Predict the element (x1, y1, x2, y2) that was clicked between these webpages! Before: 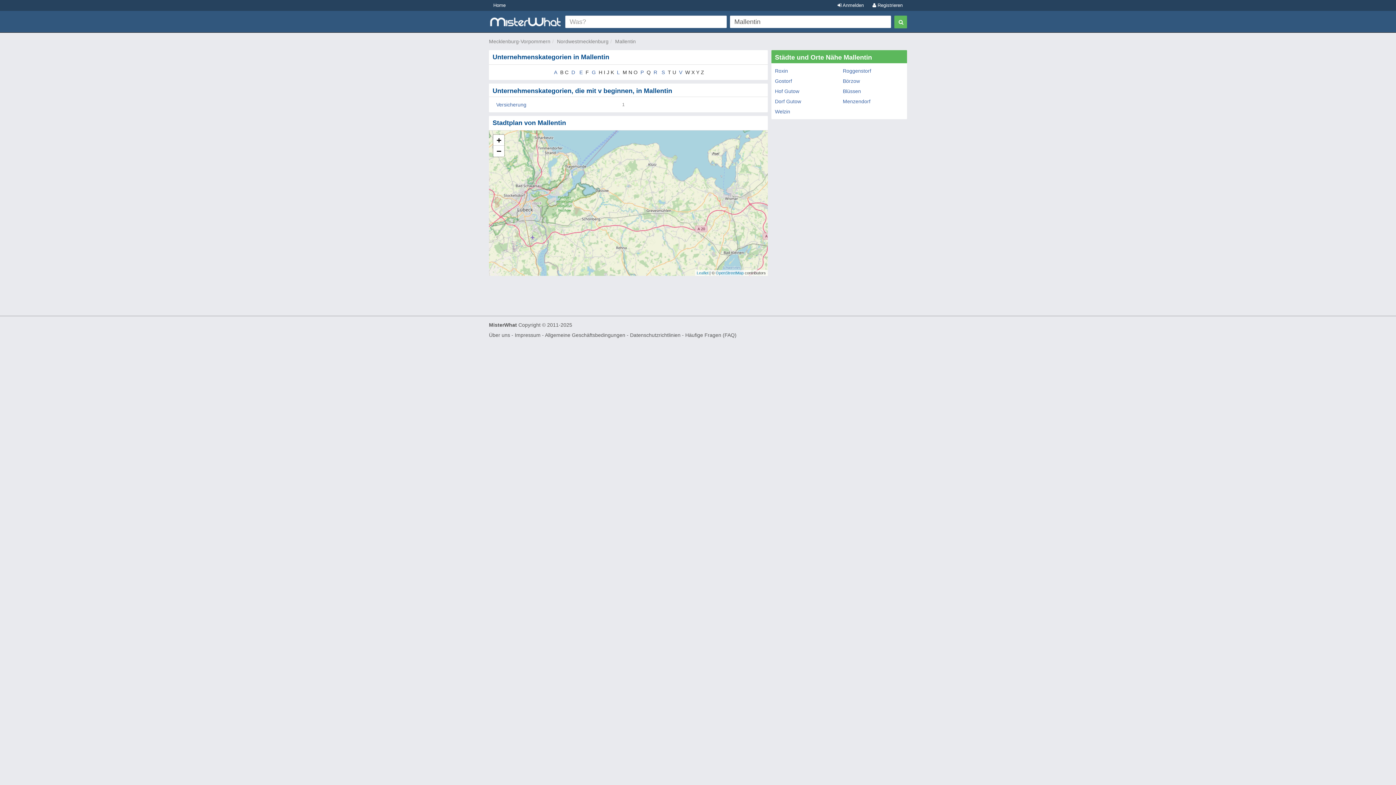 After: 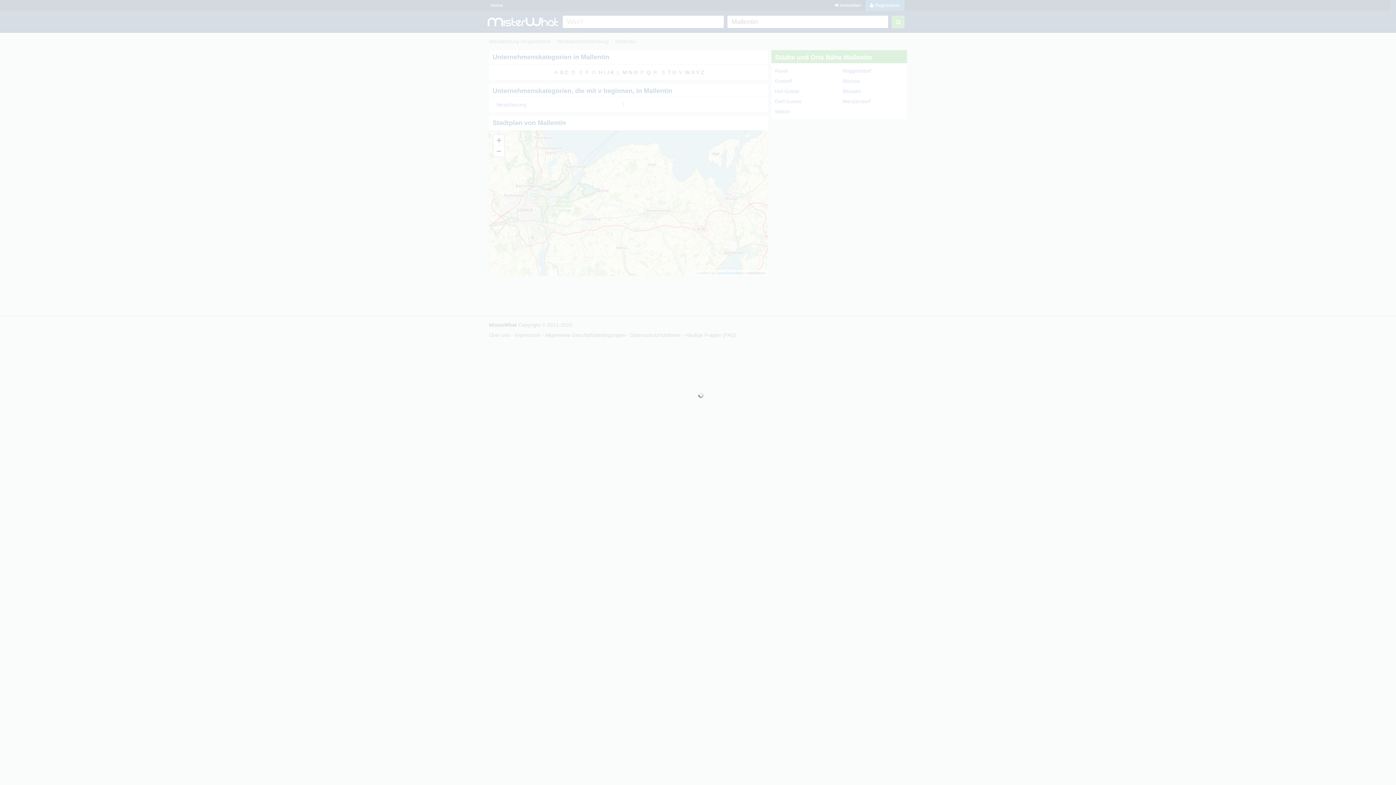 Action: bbox: (868, 0, 907, 10) label:  Registrieren